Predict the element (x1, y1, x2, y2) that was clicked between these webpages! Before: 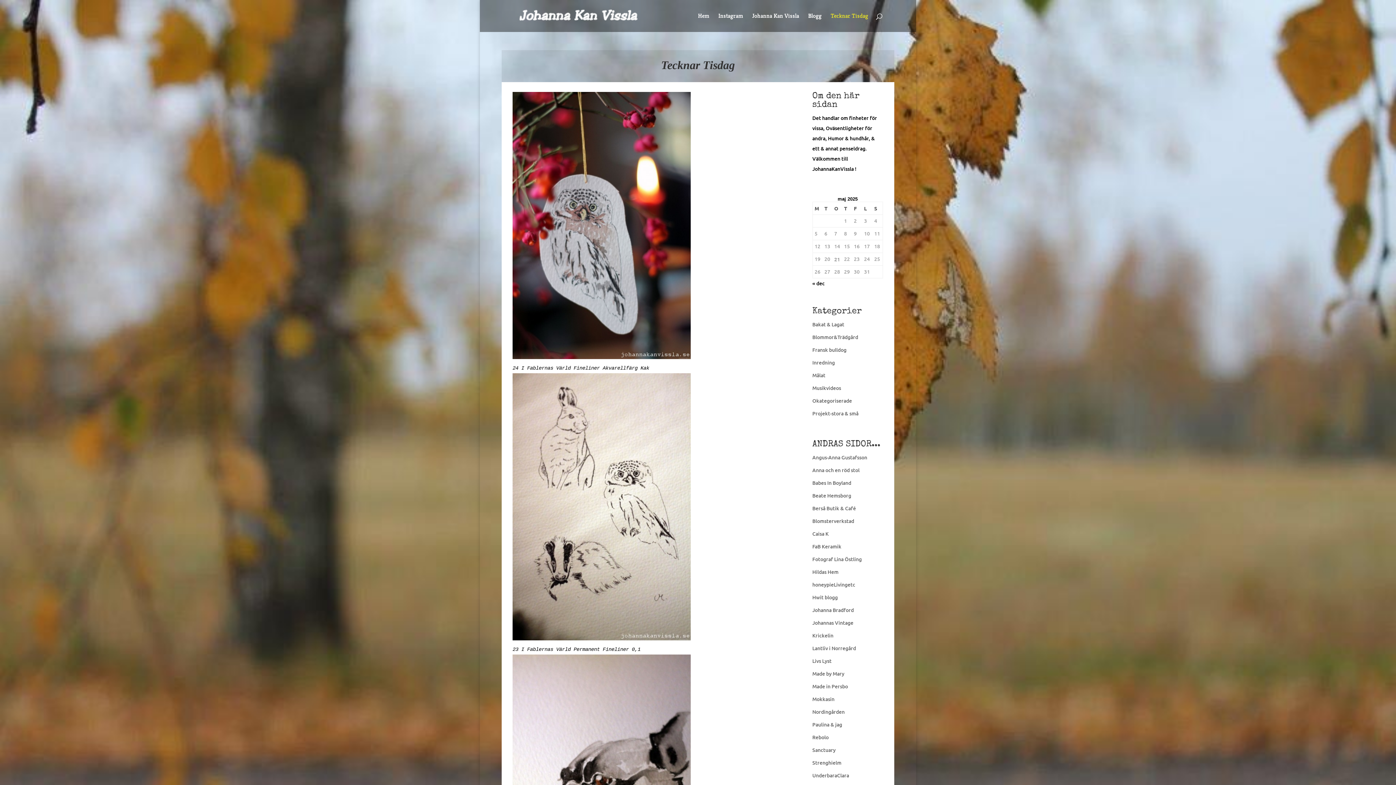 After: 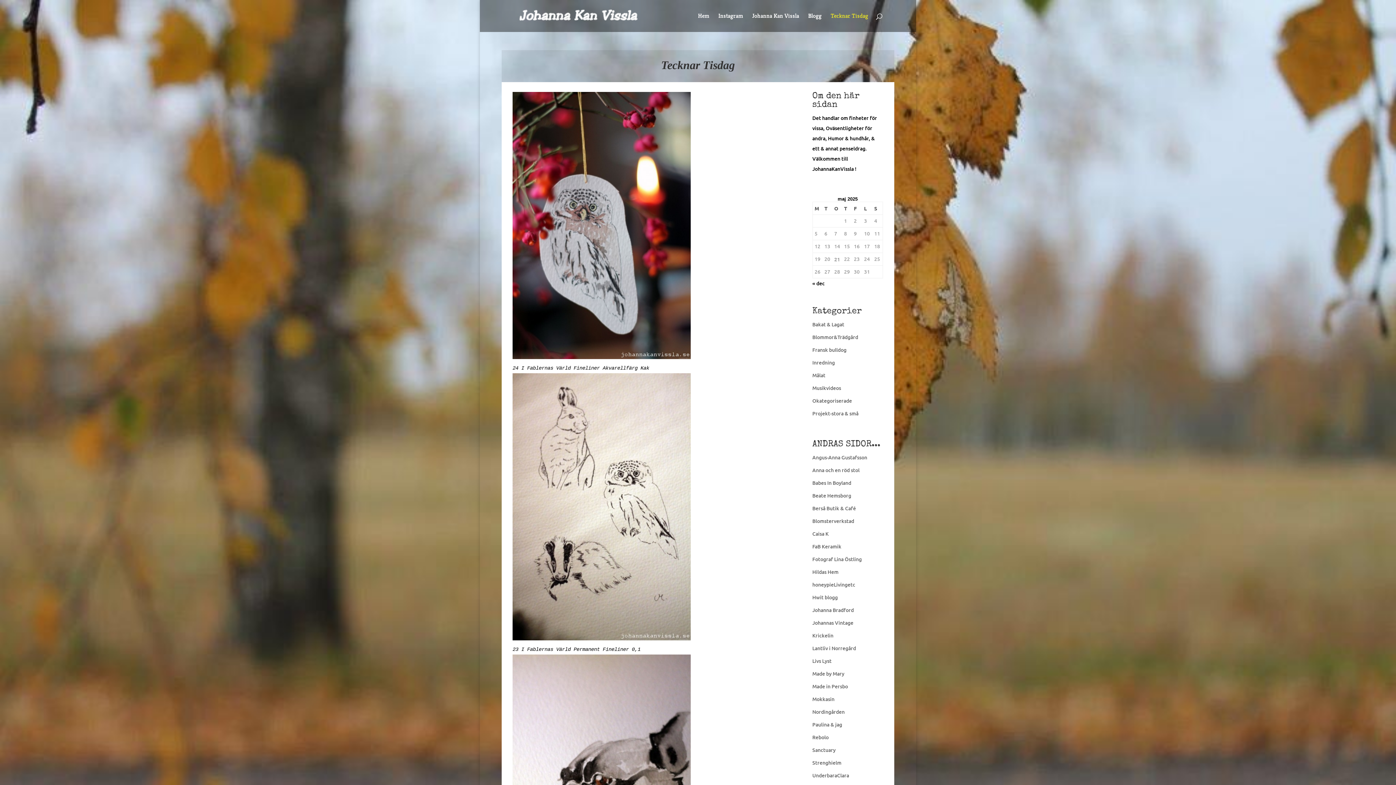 Action: bbox: (812, 606, 854, 613) label: Johanna Bradford